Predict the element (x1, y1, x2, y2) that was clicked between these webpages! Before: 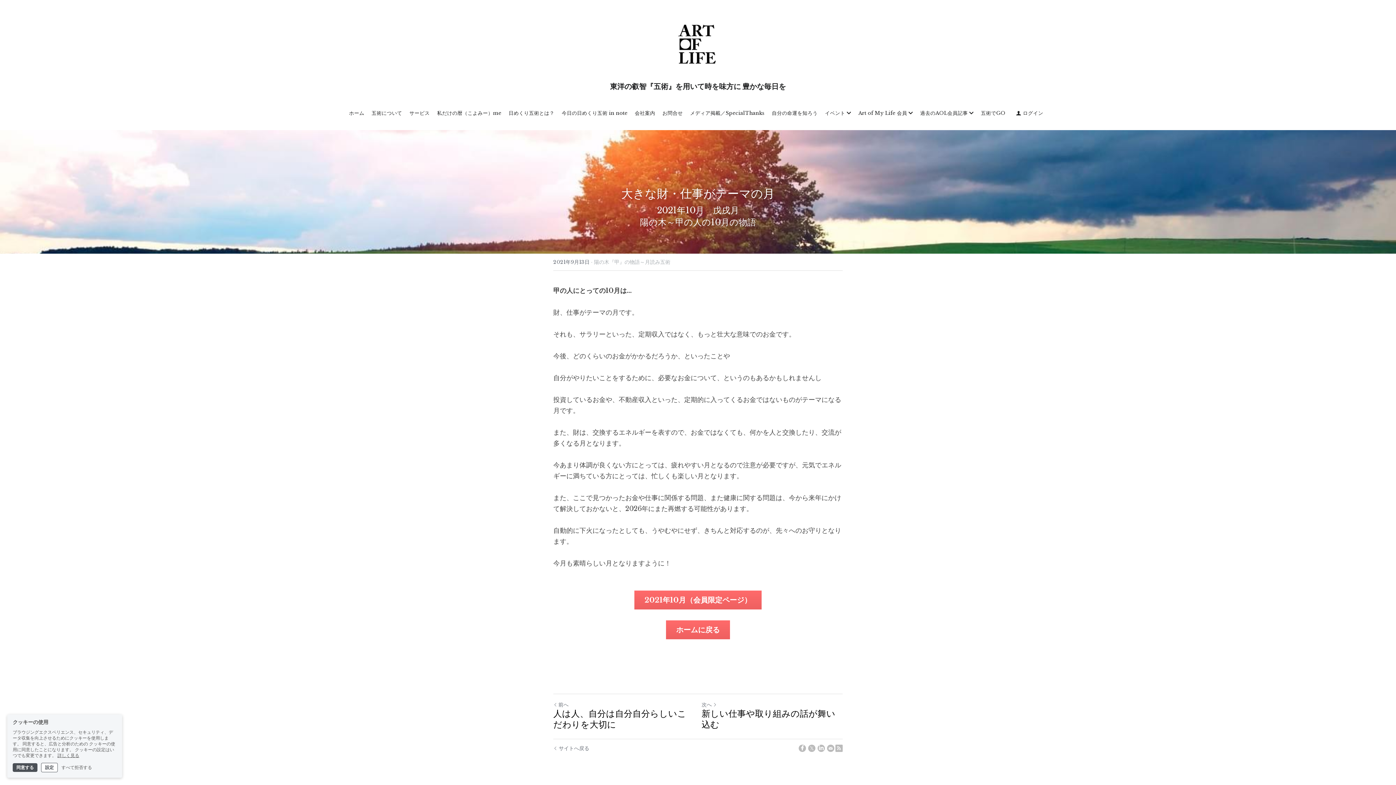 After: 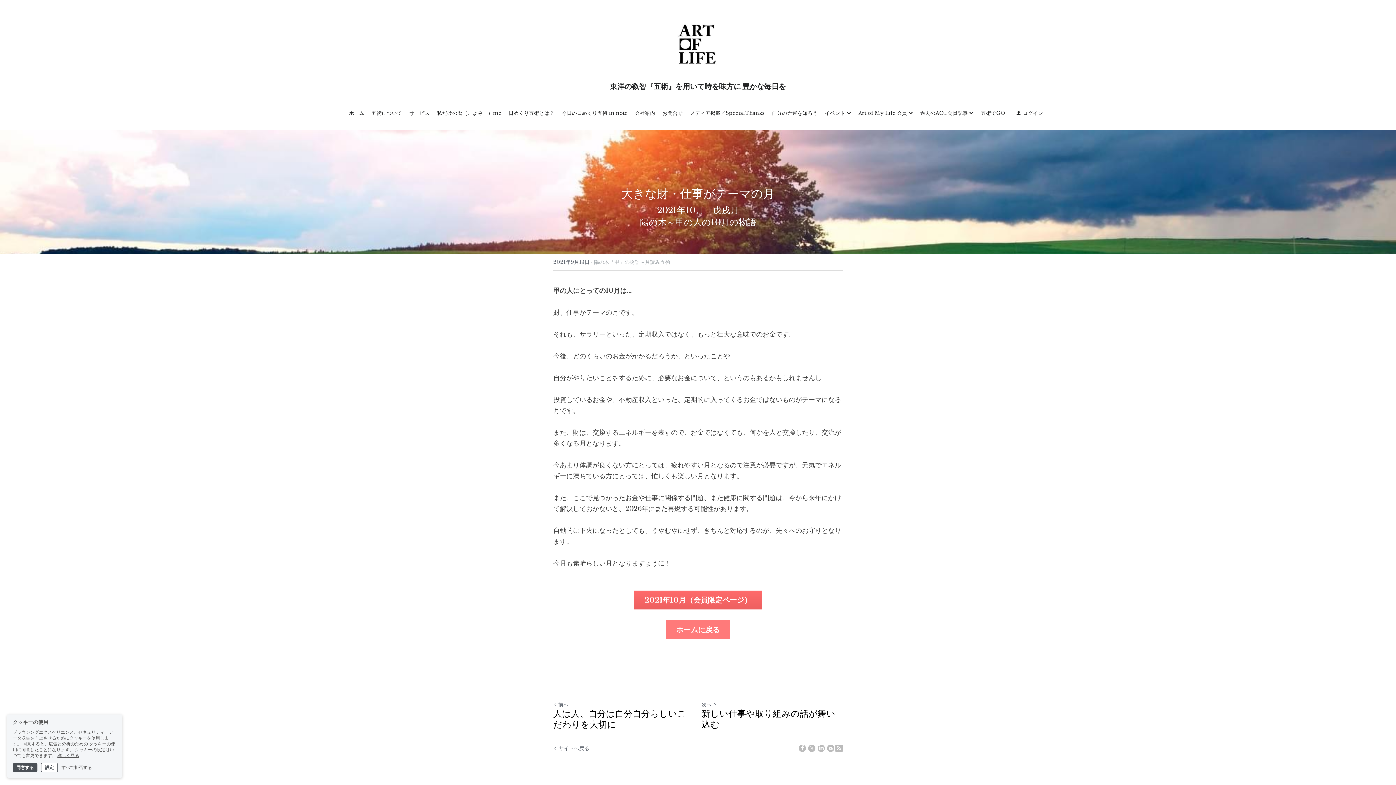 Action: label: ホームに戻る bbox: (666, 620, 730, 639)